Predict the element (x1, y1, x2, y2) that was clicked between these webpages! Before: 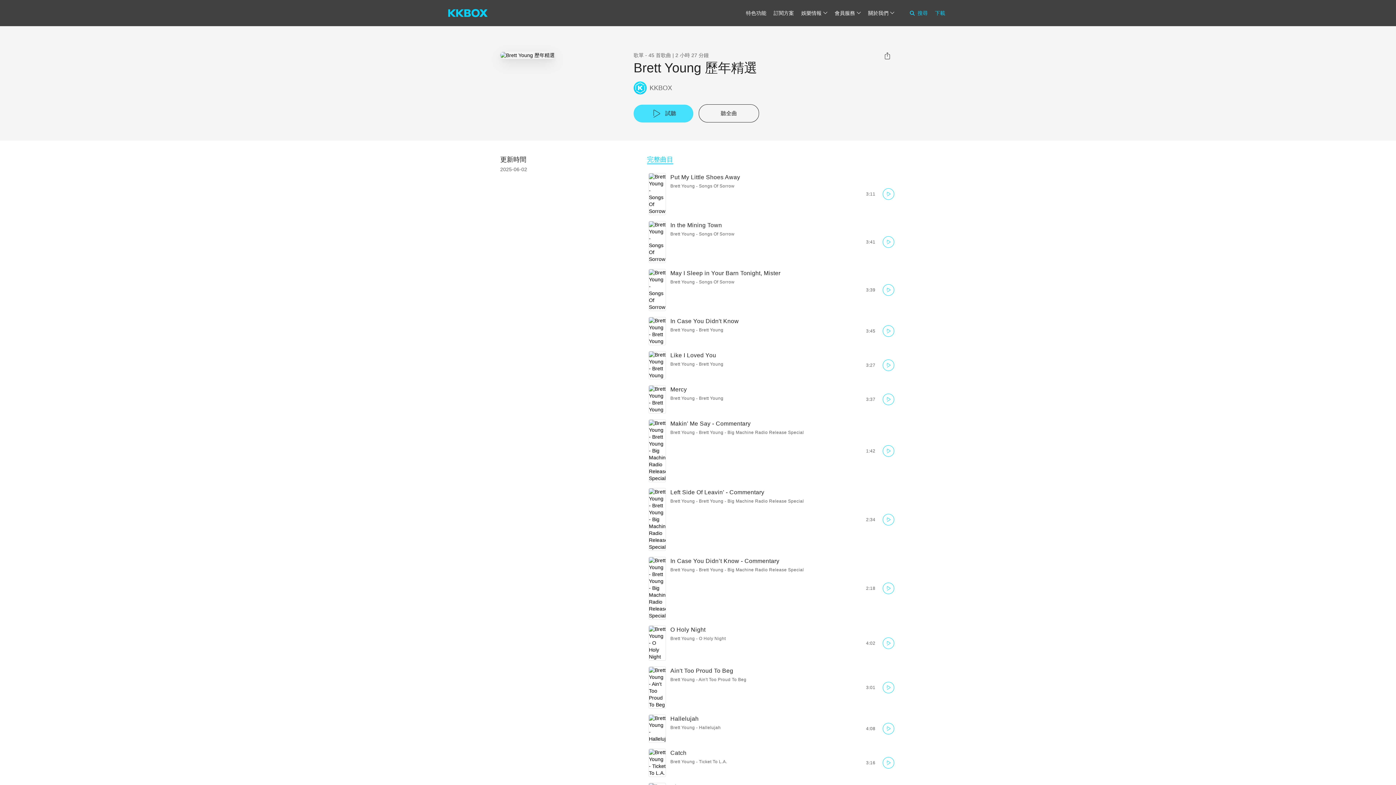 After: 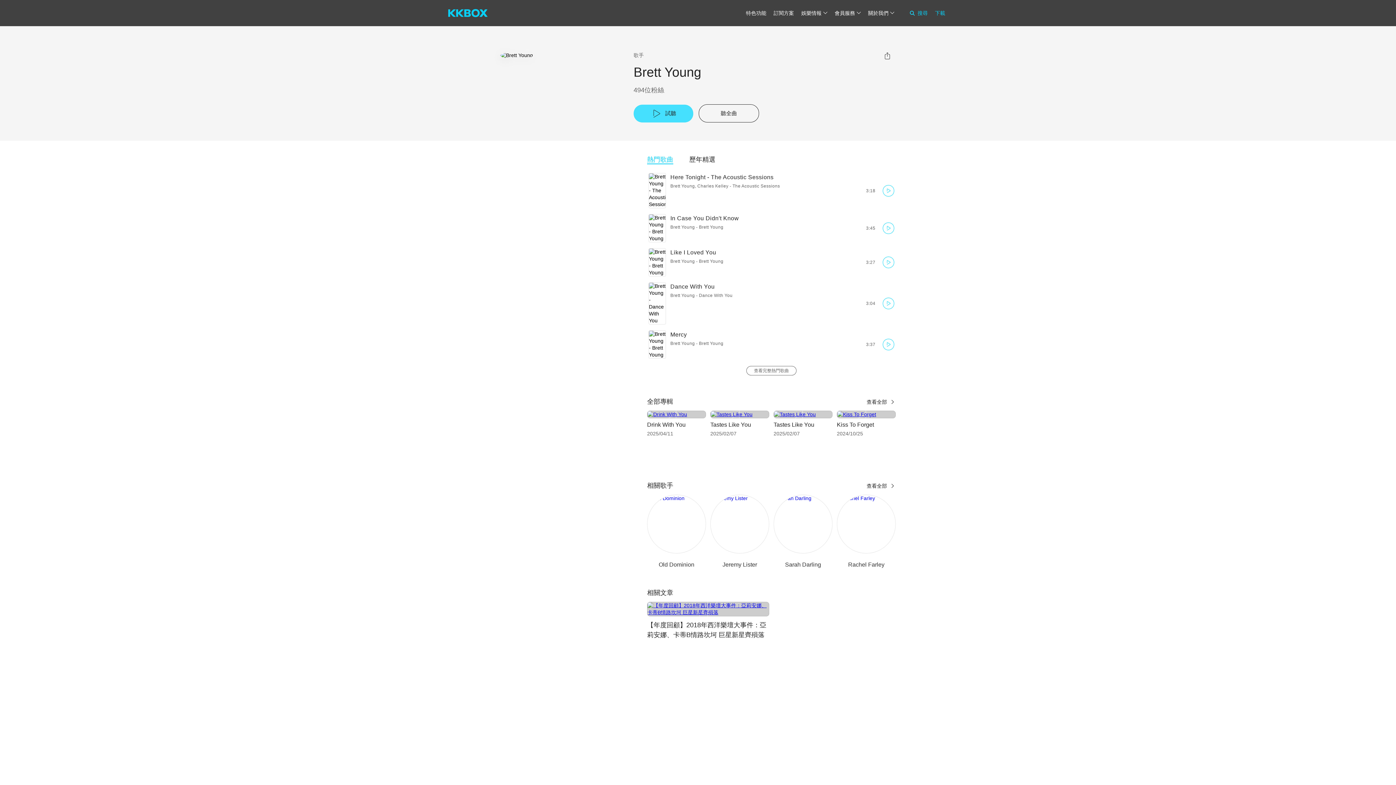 Action: bbox: (670, 725, 695, 730) label: Brett Young